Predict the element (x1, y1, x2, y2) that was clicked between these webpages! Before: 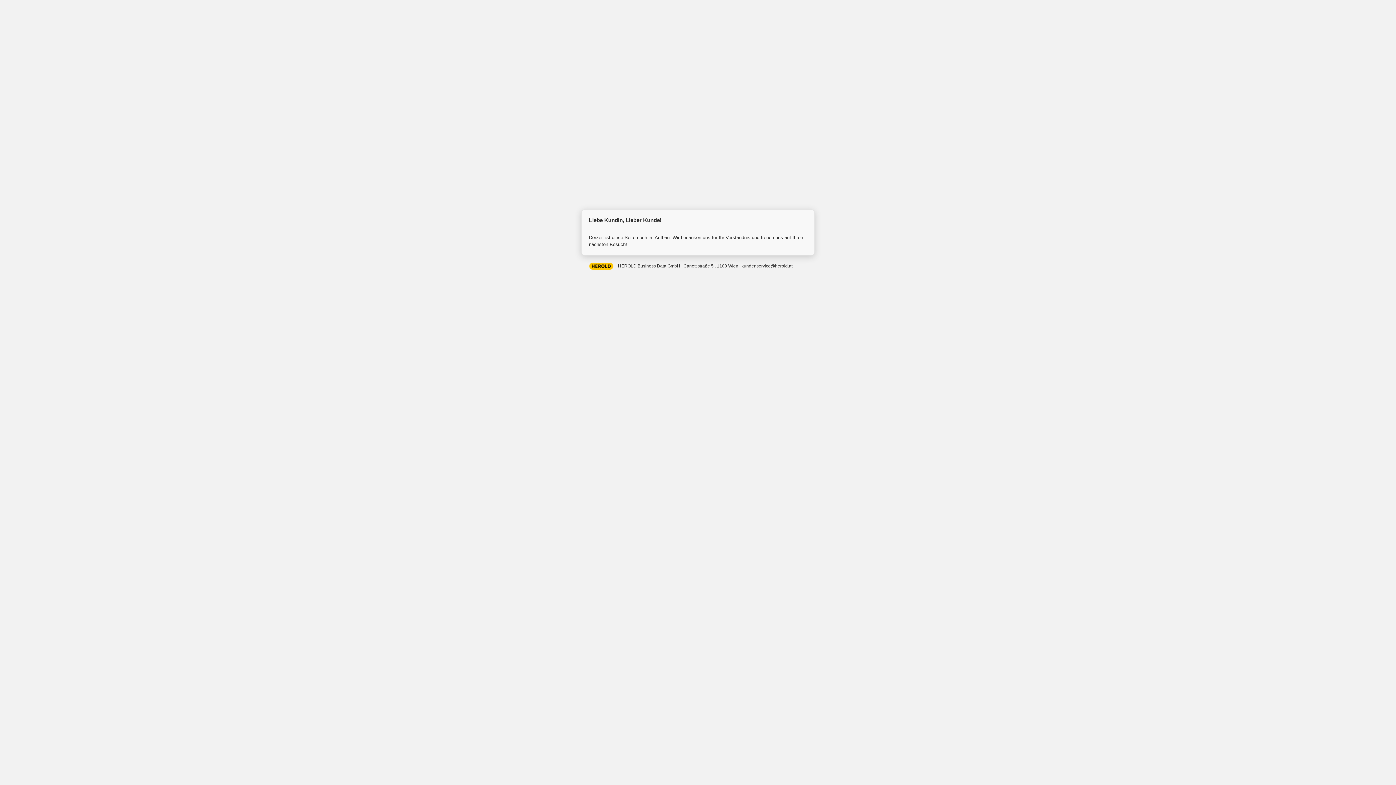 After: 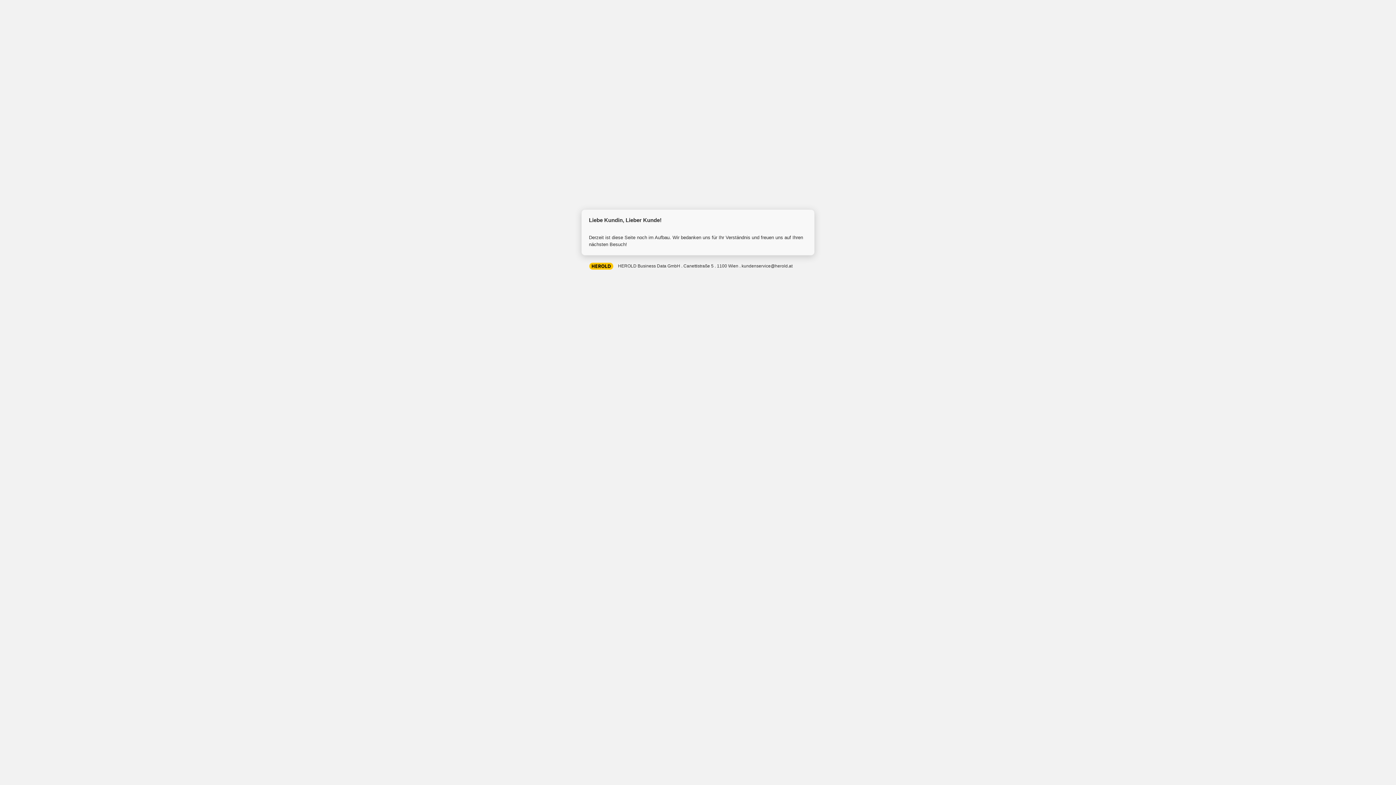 Action: label: HEROLD Business Data GmbH bbox: (589, 261, 614, 269)